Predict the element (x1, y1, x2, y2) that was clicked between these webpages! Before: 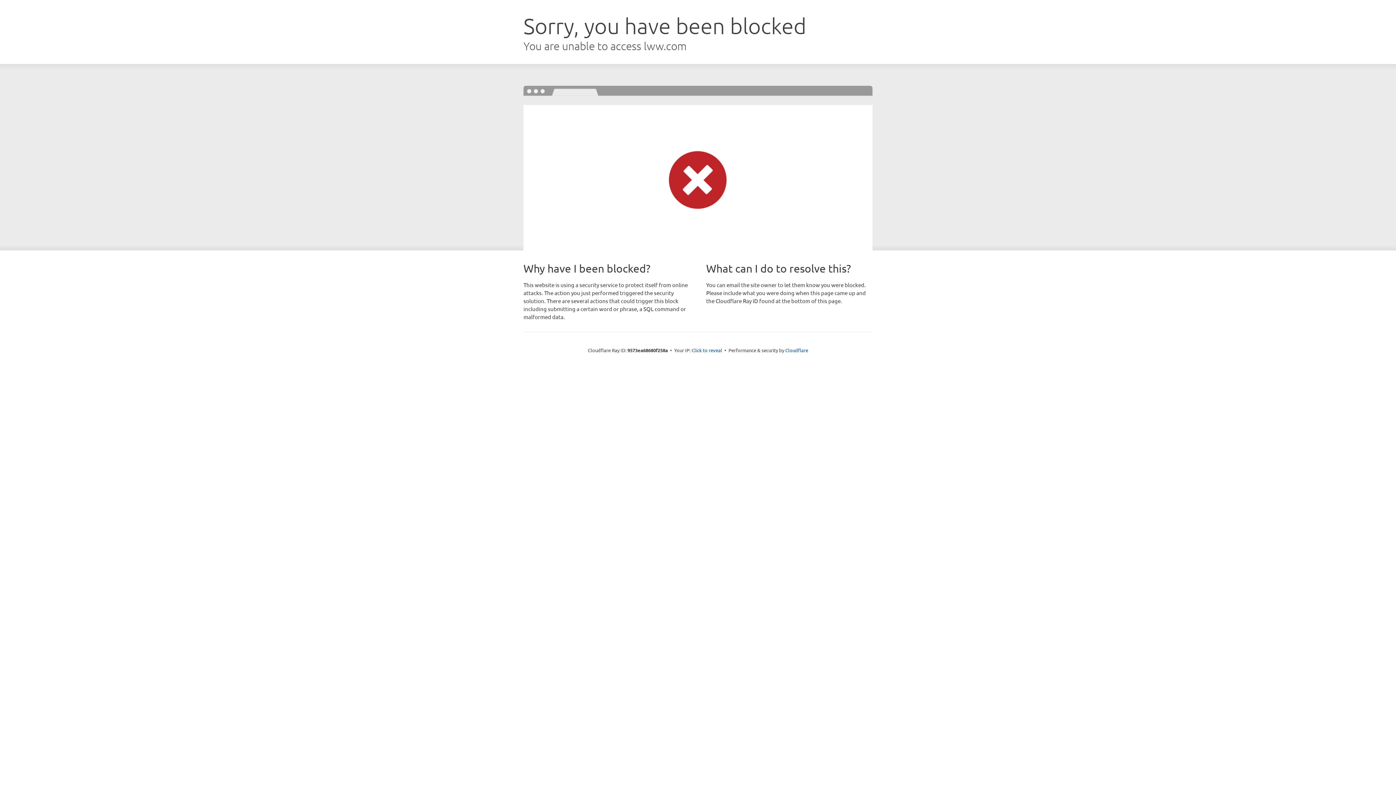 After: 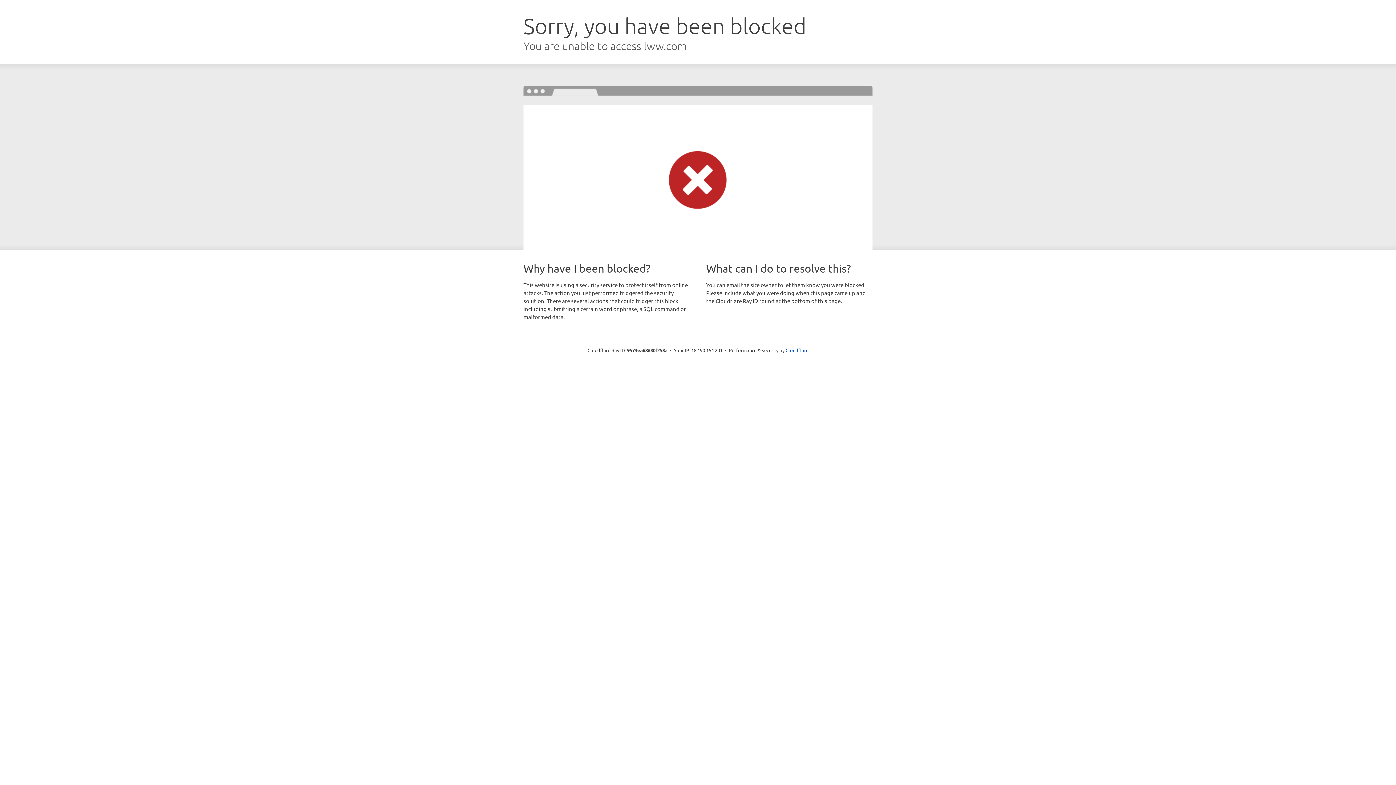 Action: label: Click to reveal bbox: (691, 346, 722, 353)